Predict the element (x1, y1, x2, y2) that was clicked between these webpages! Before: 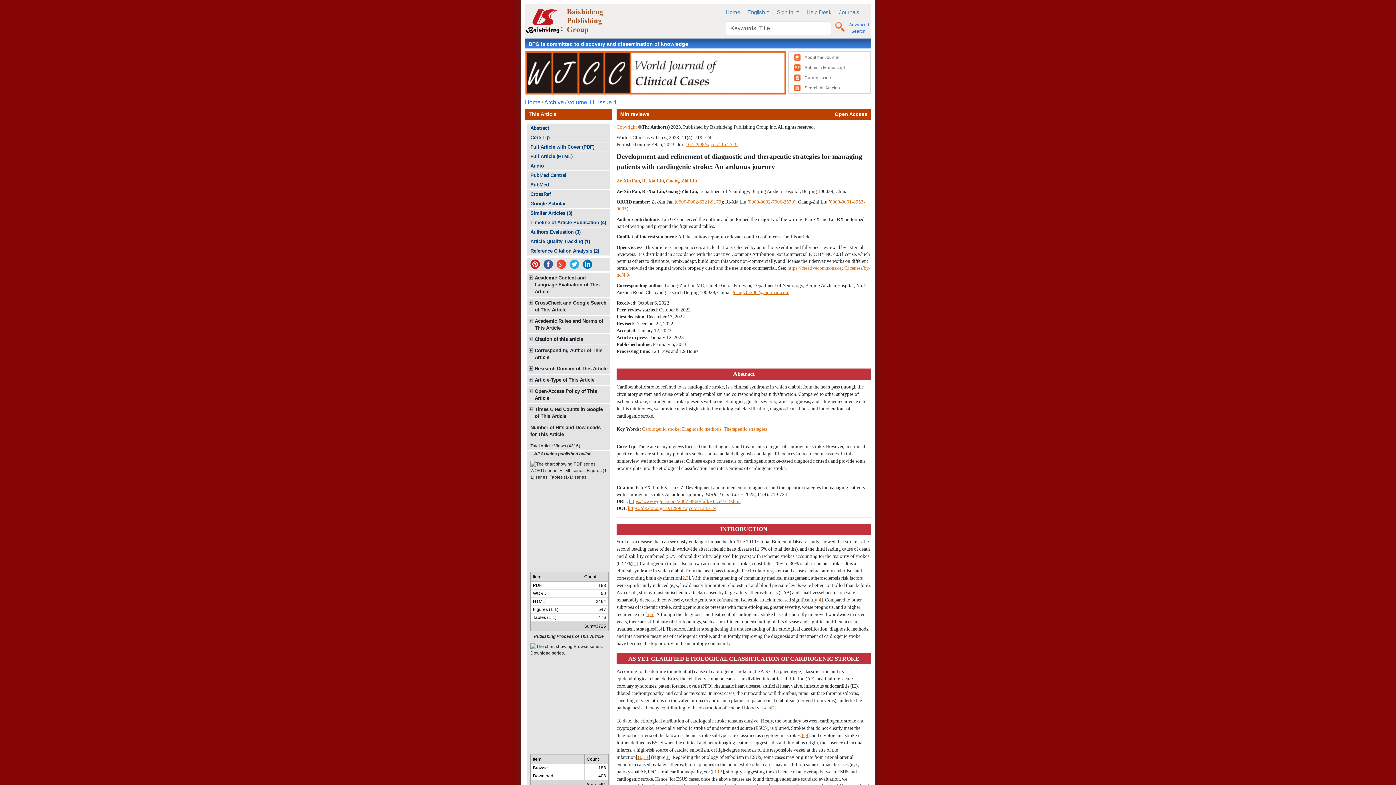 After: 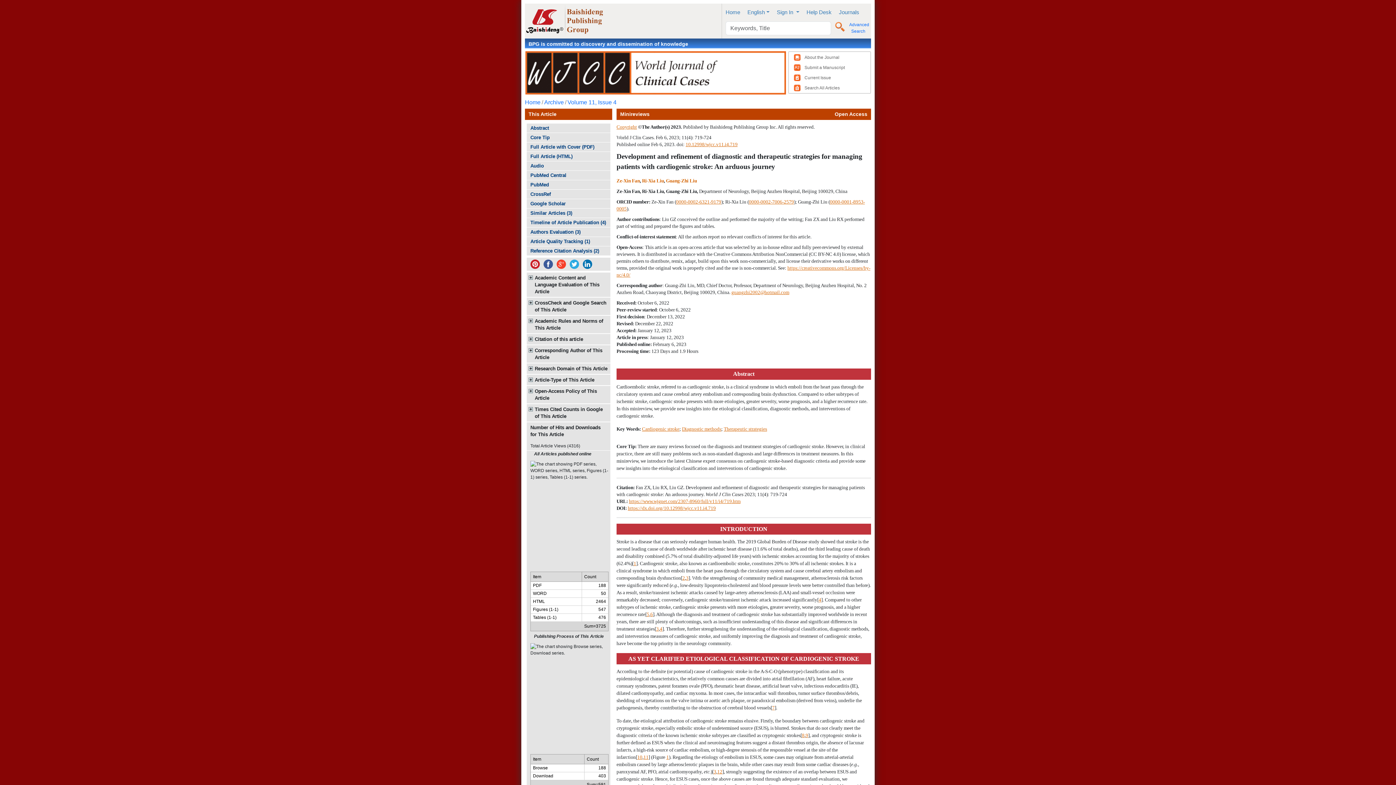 Action: bbox: (528, 261, 541, 266)